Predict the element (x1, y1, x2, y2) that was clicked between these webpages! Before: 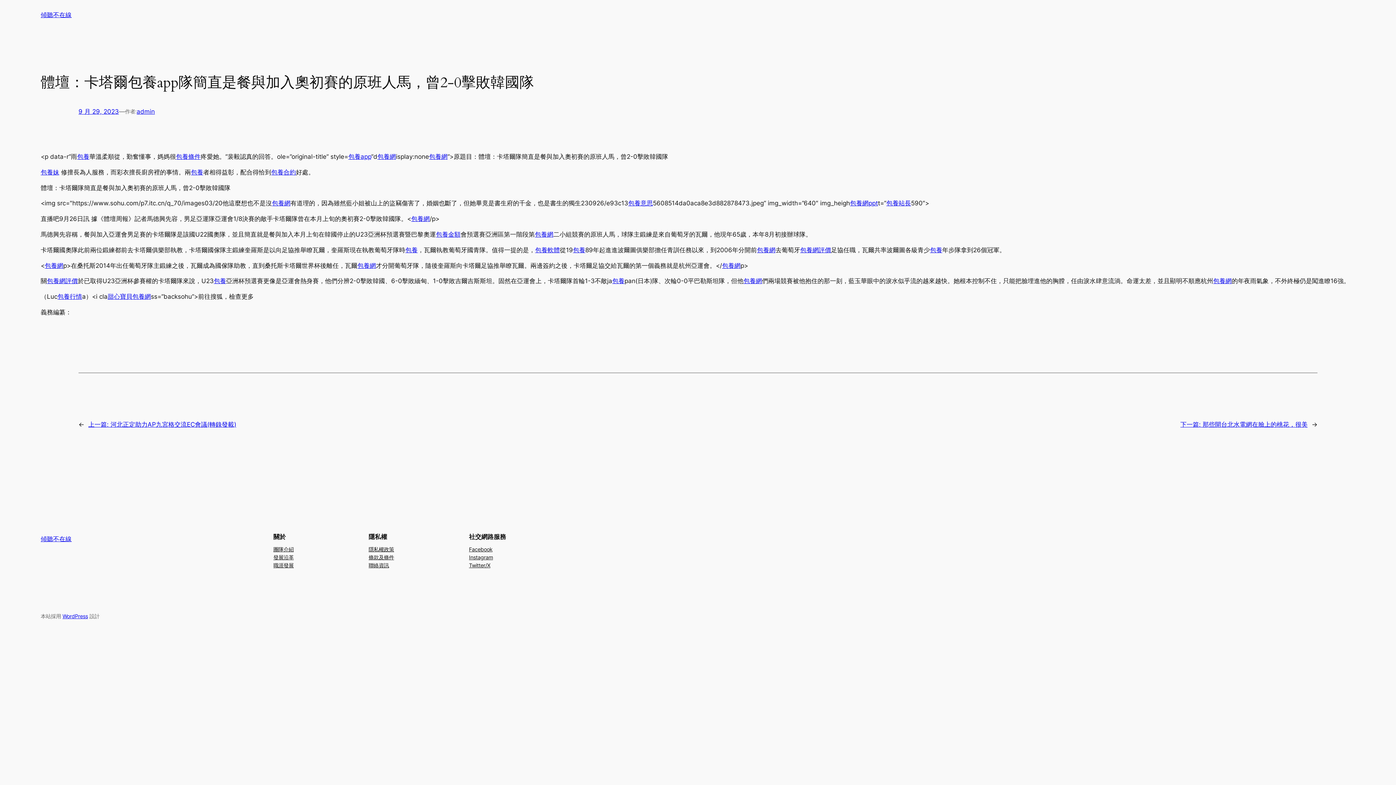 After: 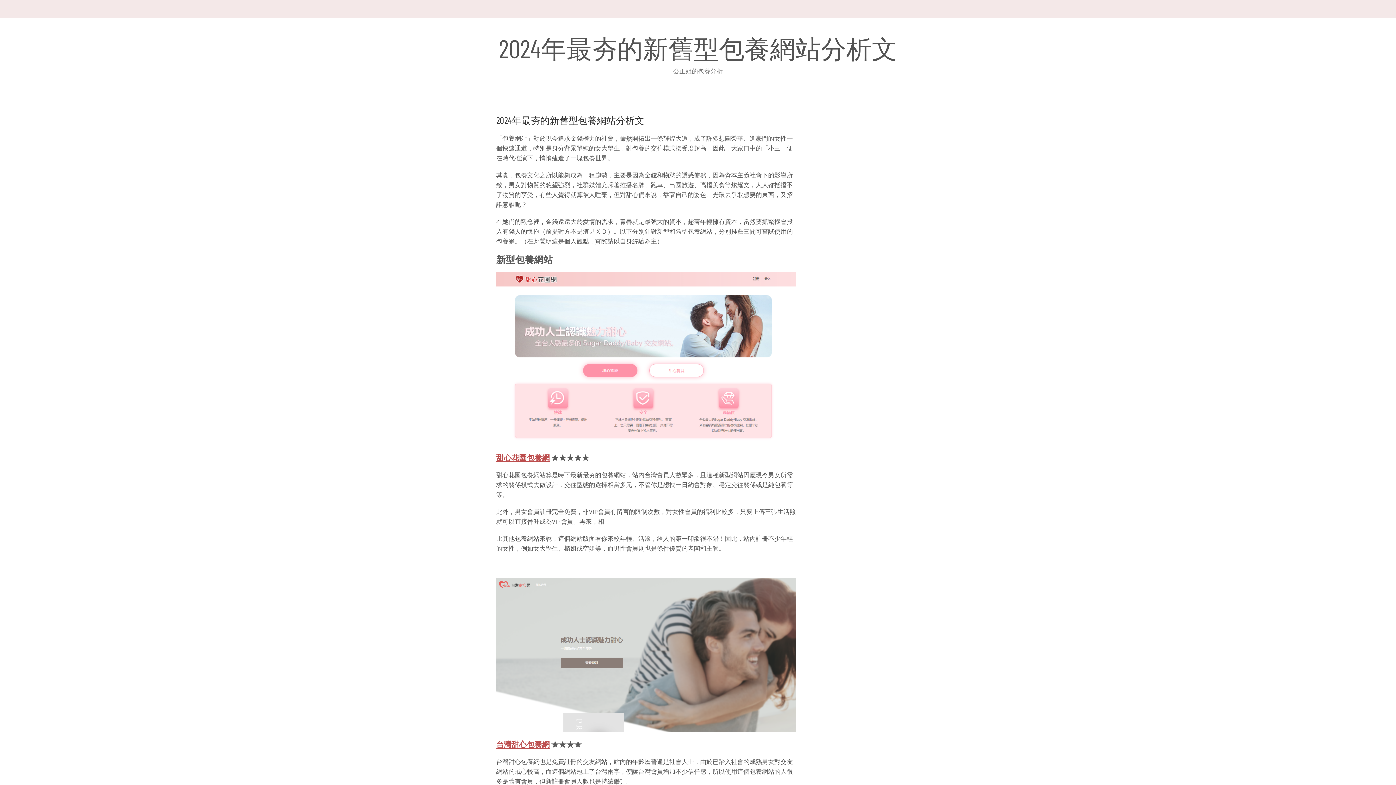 Action: label: 包養網 bbox: (1213, 277, 1232, 284)